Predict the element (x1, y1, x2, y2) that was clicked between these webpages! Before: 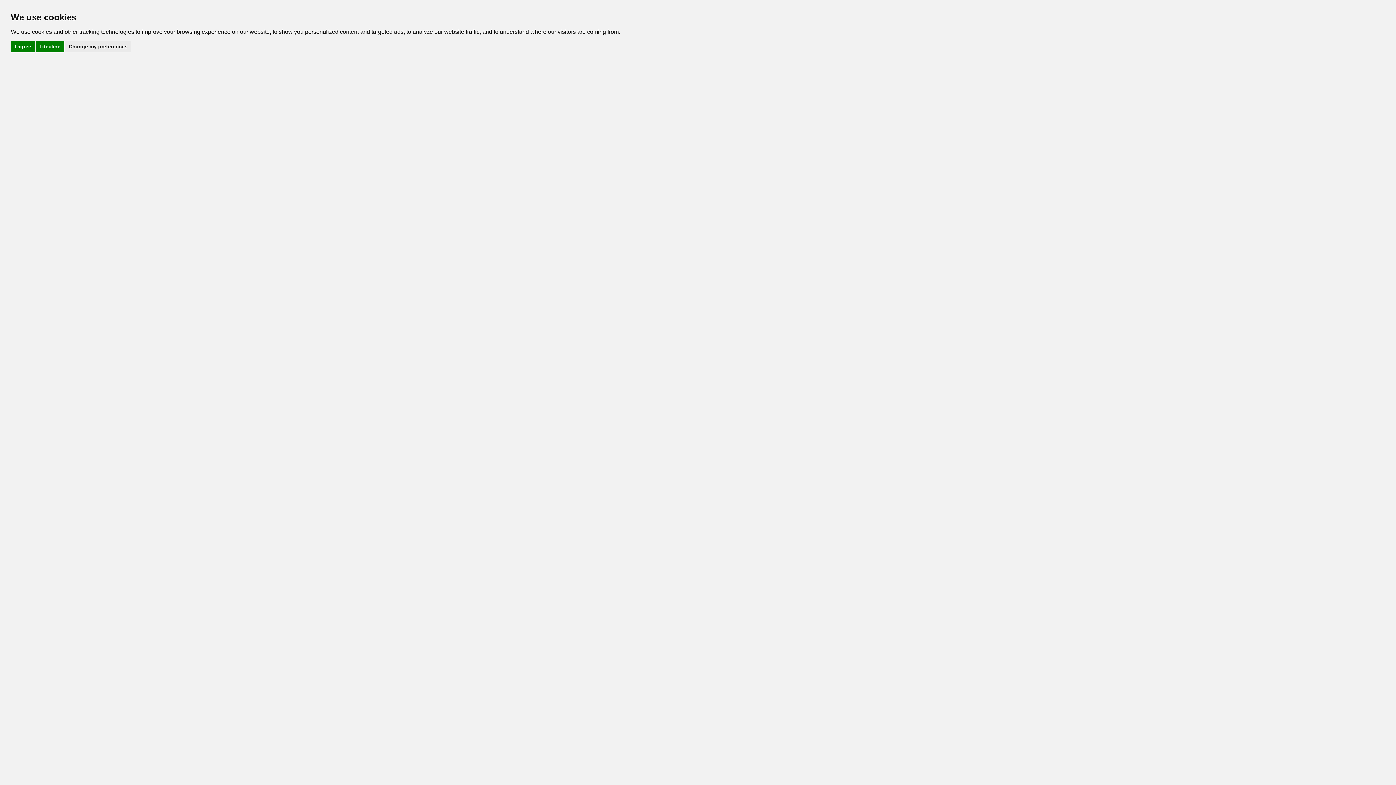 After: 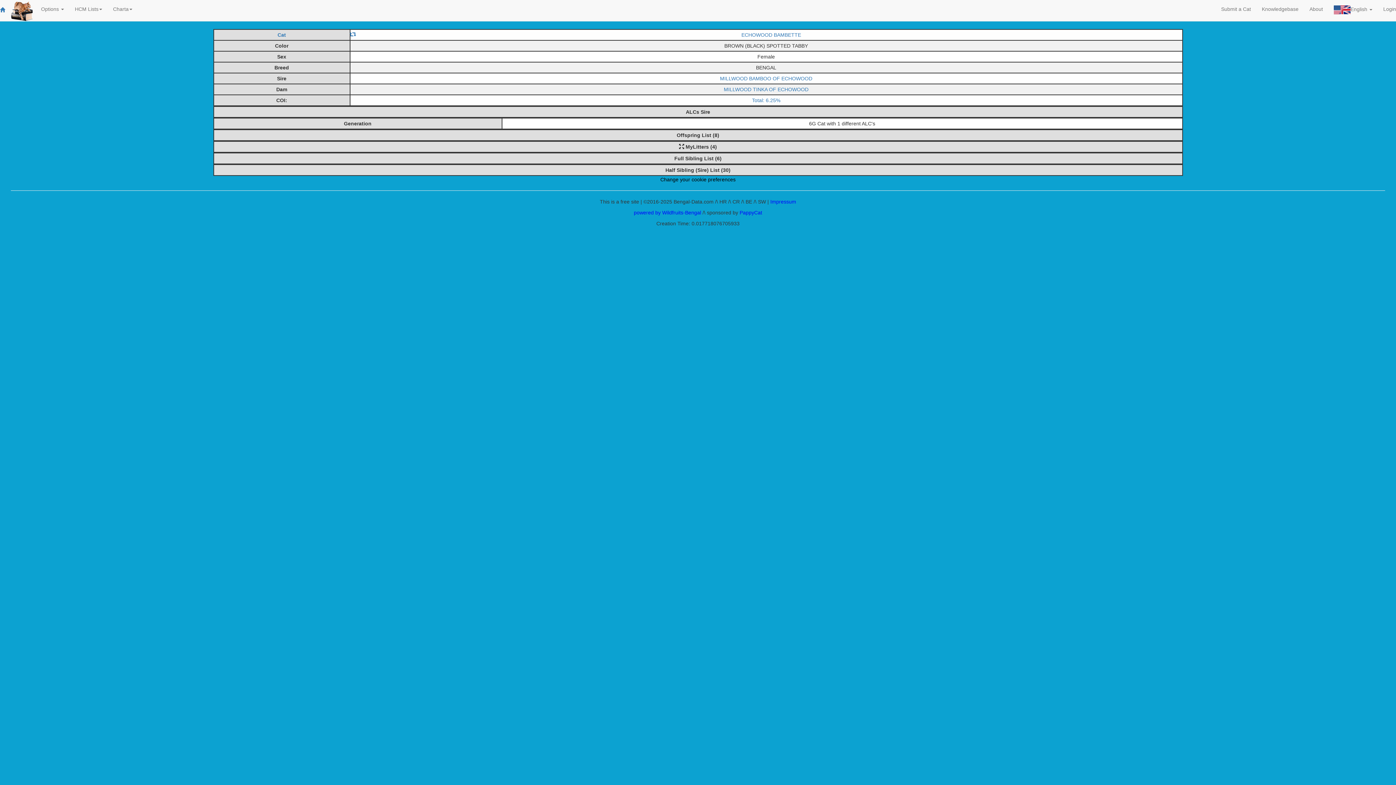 Action: label: I decline bbox: (35, 40, 64, 52)